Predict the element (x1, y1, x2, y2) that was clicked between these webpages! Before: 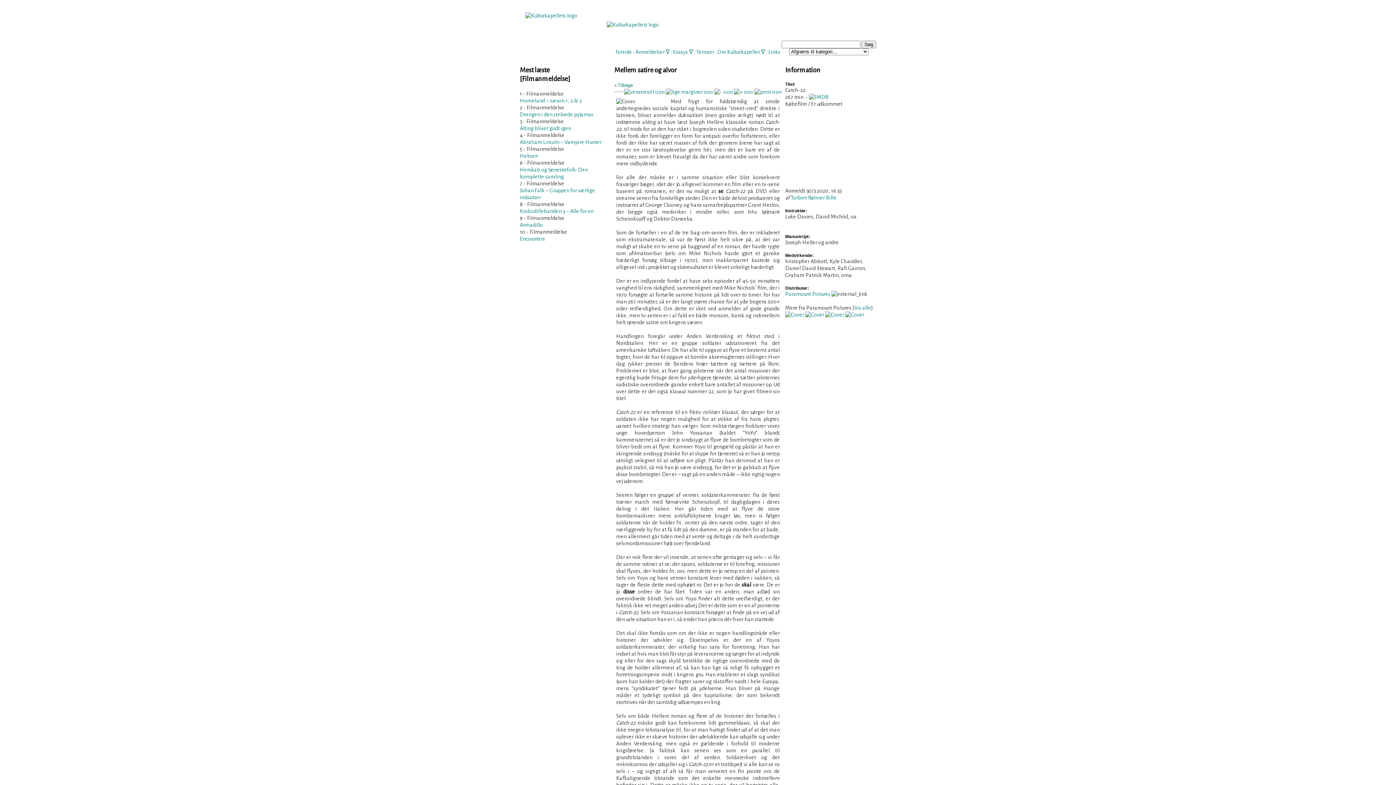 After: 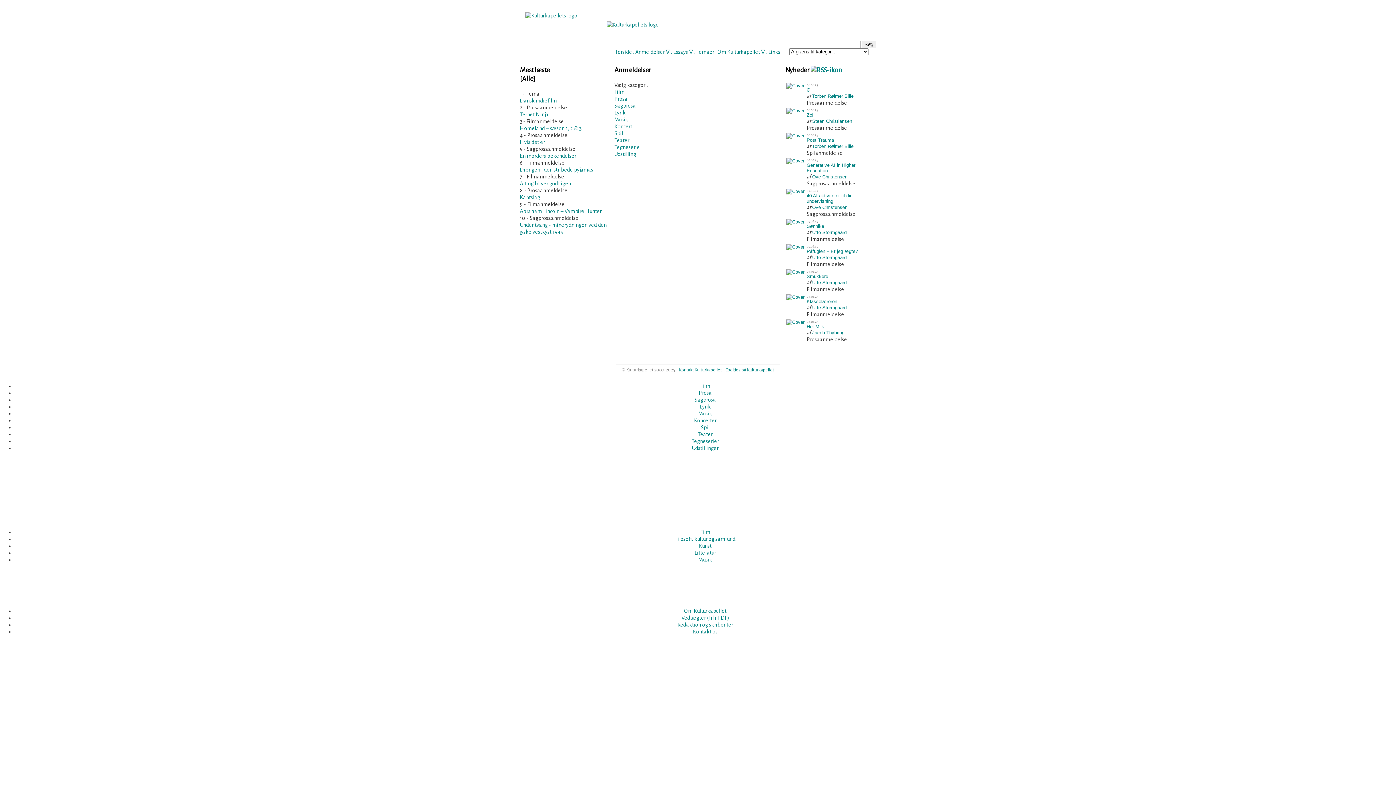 Action: label: Anmeldelser bbox: (635, 49, 664, 54)